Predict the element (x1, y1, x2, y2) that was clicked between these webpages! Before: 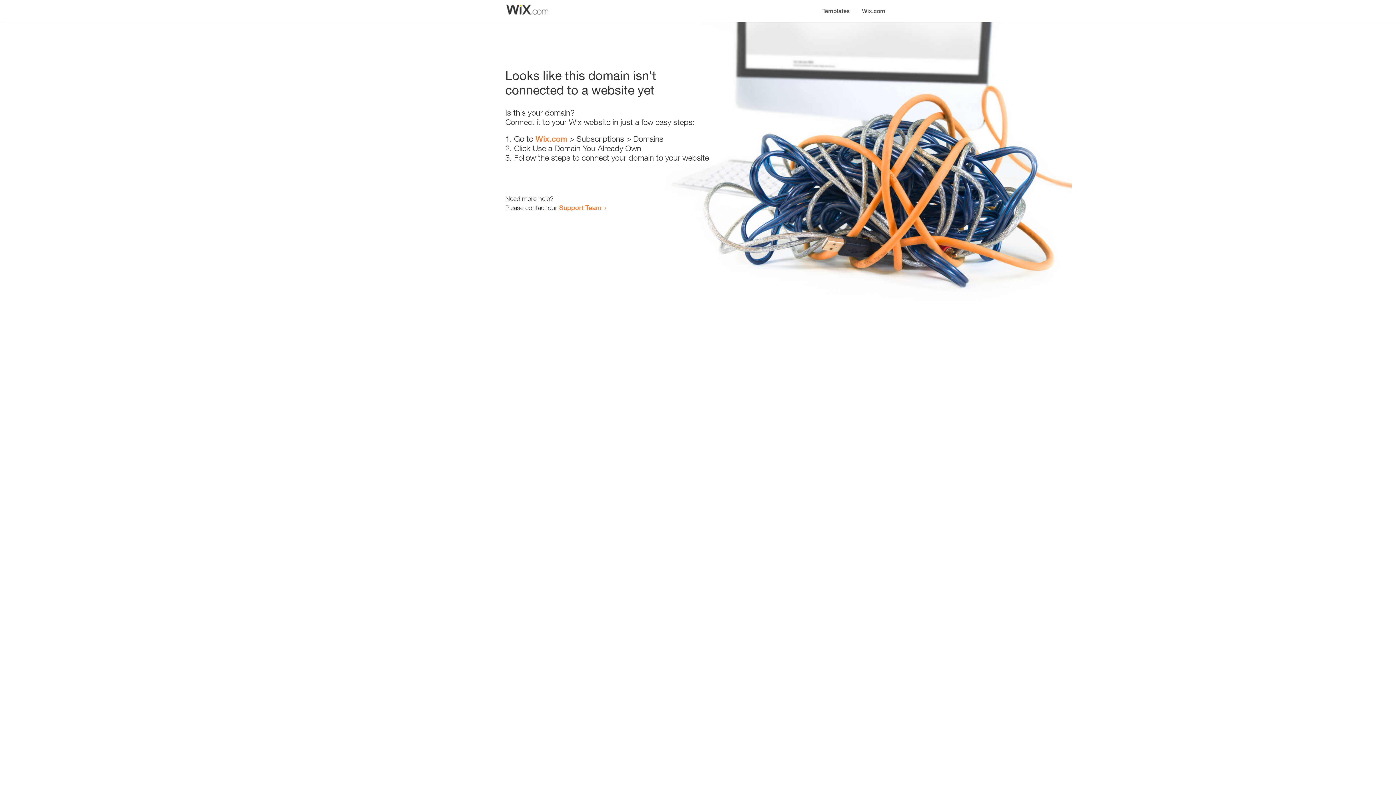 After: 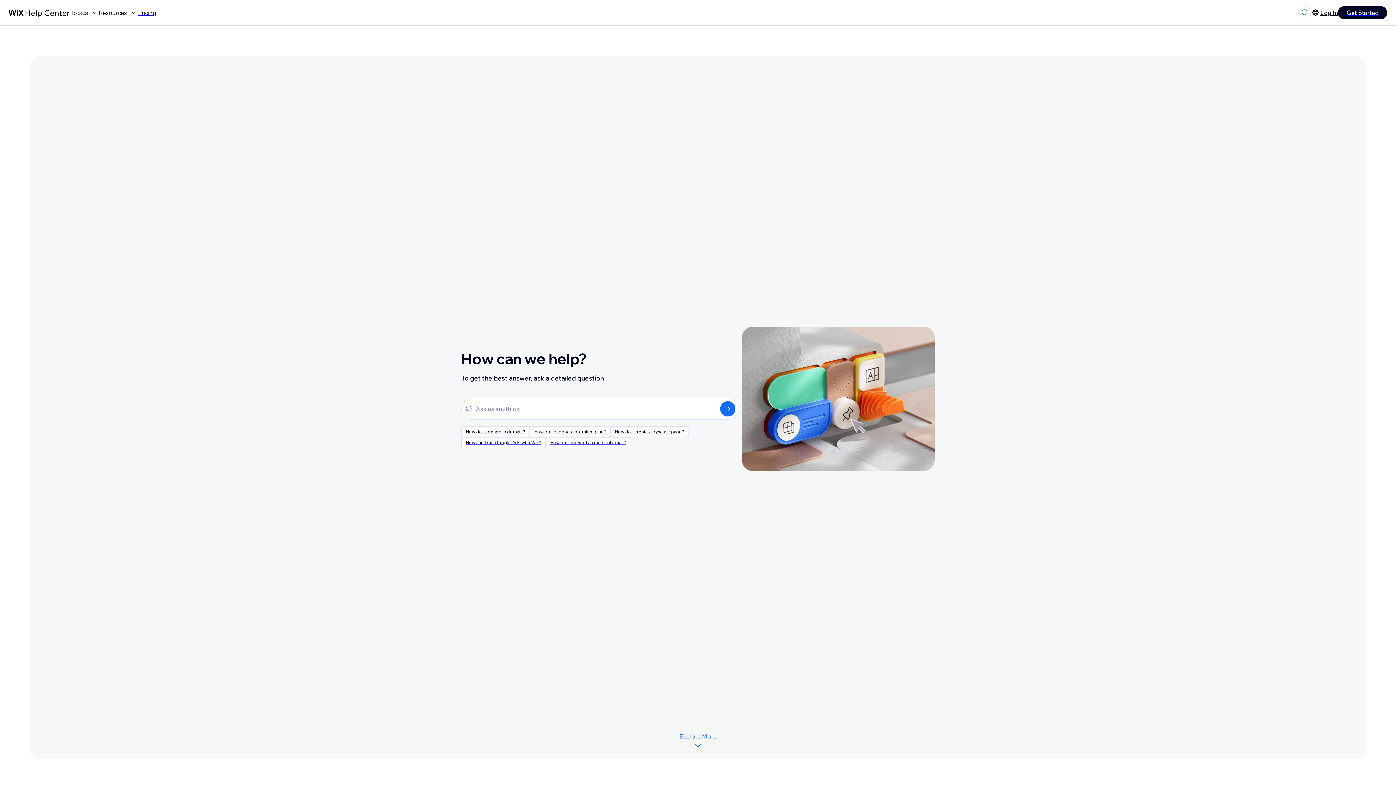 Action: label: Support Team bbox: (559, 203, 601, 211)